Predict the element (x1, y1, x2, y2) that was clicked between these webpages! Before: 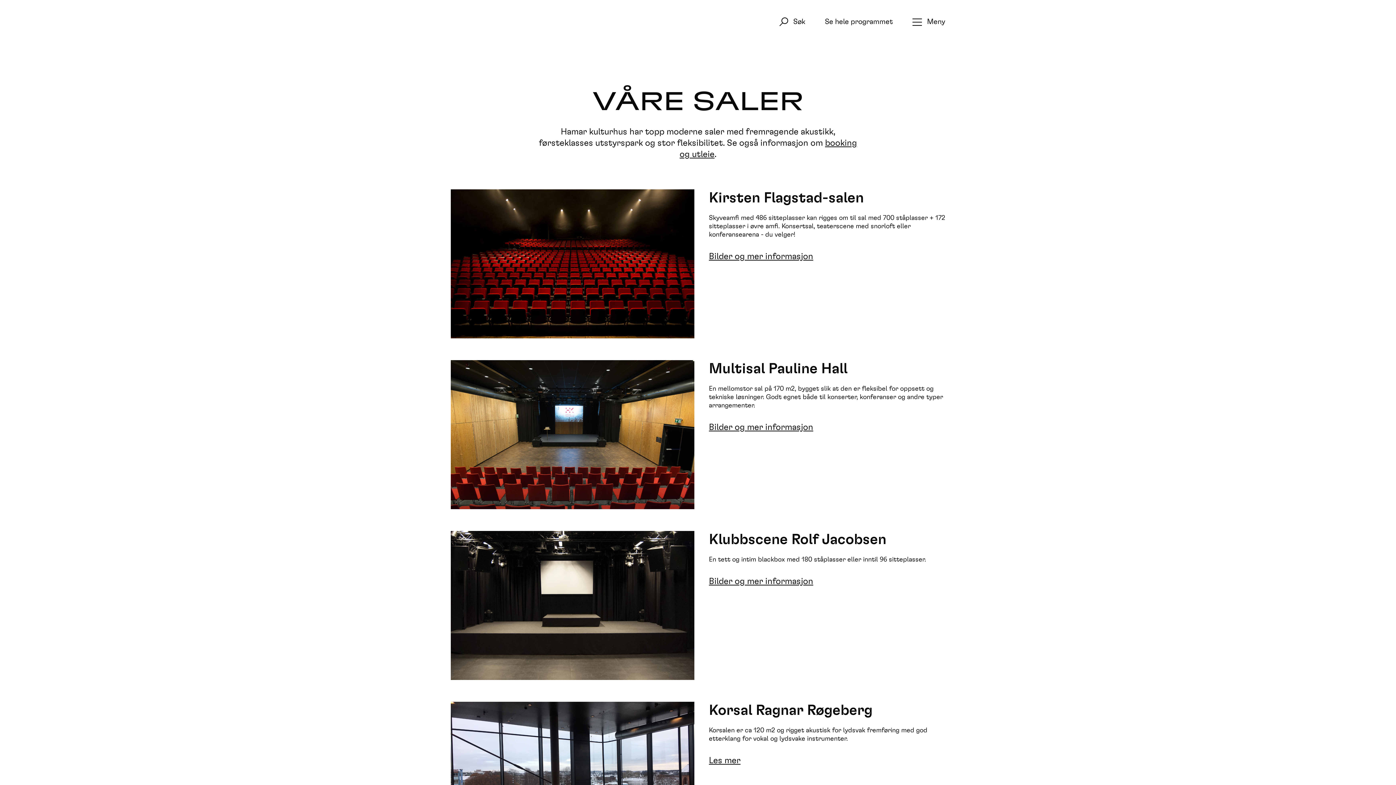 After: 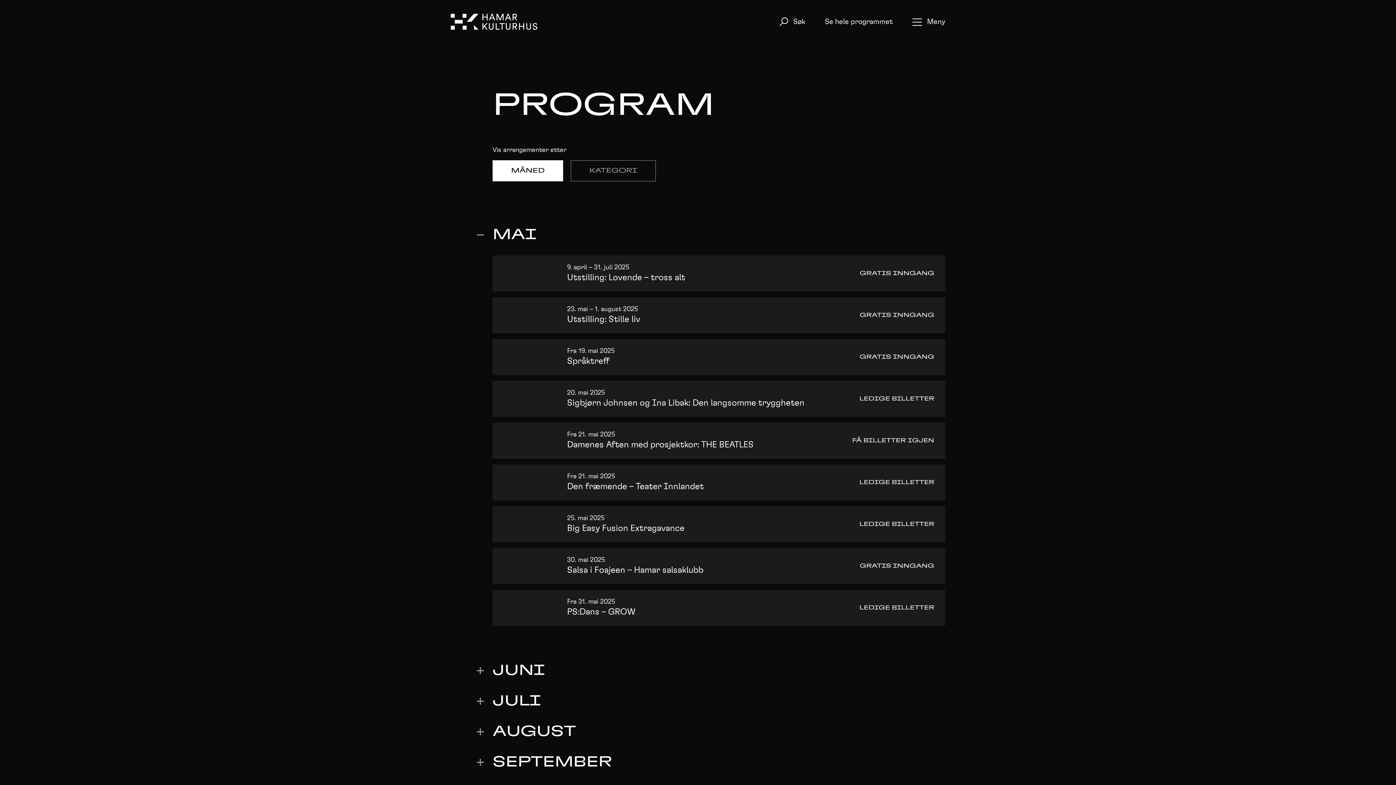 Action: bbox: (825, 16, 893, 27) label: Se hele programmet